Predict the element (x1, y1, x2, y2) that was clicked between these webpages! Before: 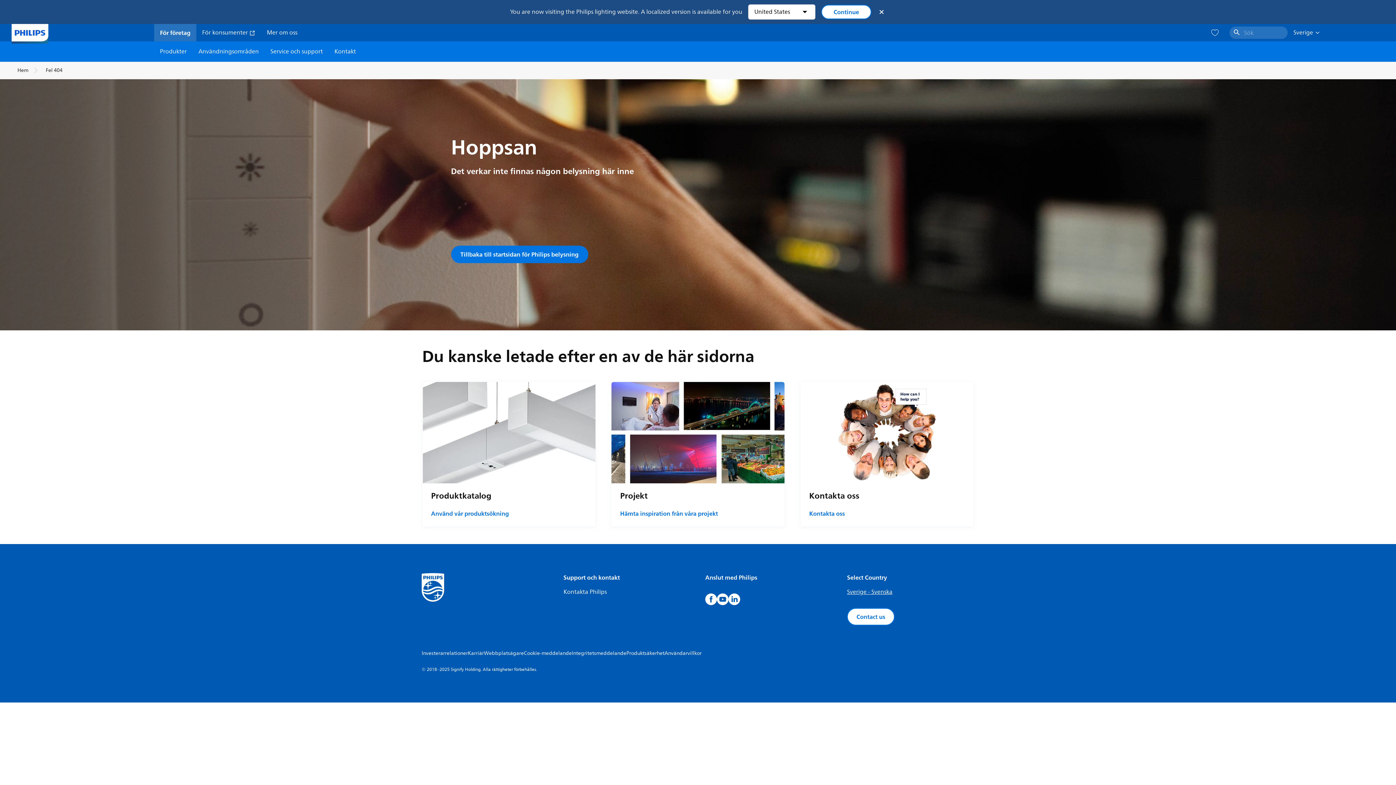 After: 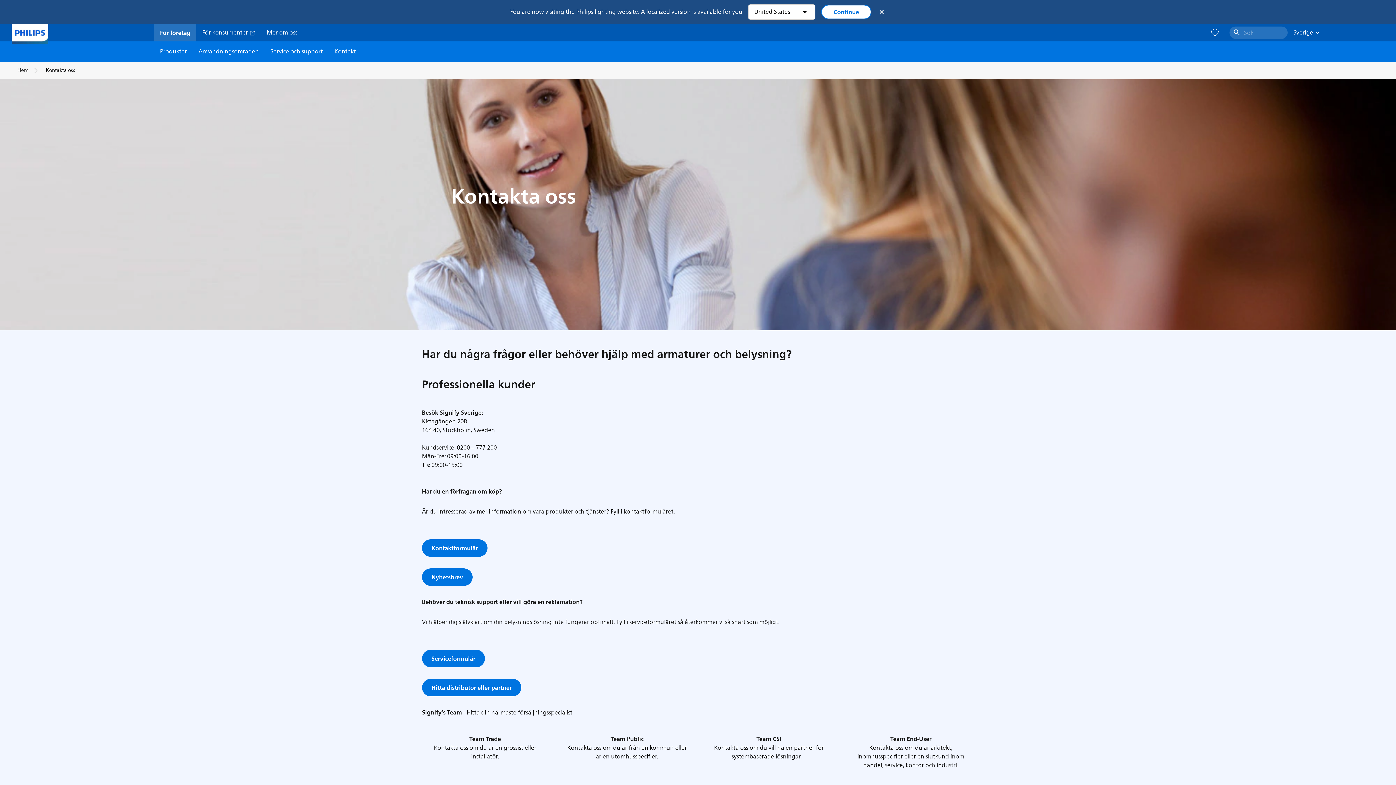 Action: label: Contact us bbox: (847, 608, 894, 625)